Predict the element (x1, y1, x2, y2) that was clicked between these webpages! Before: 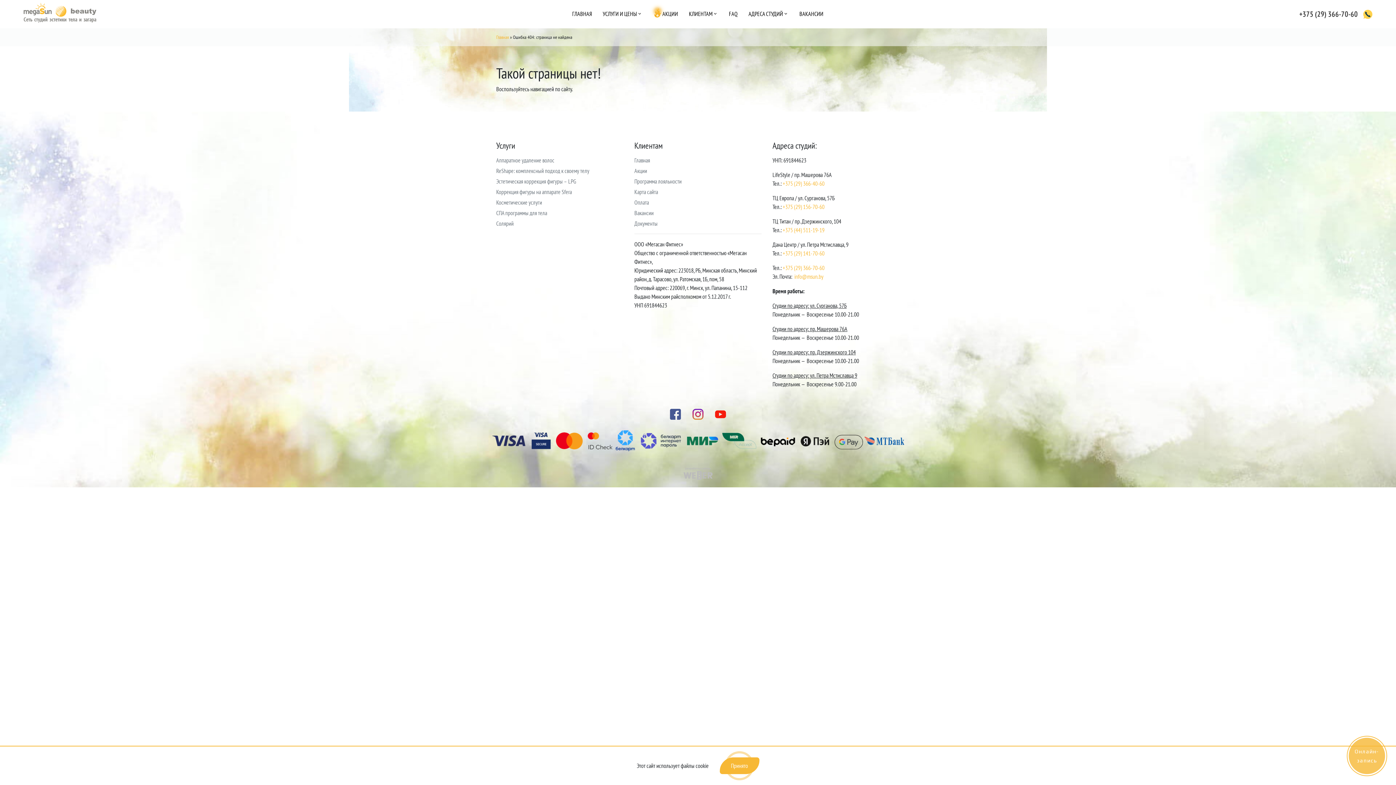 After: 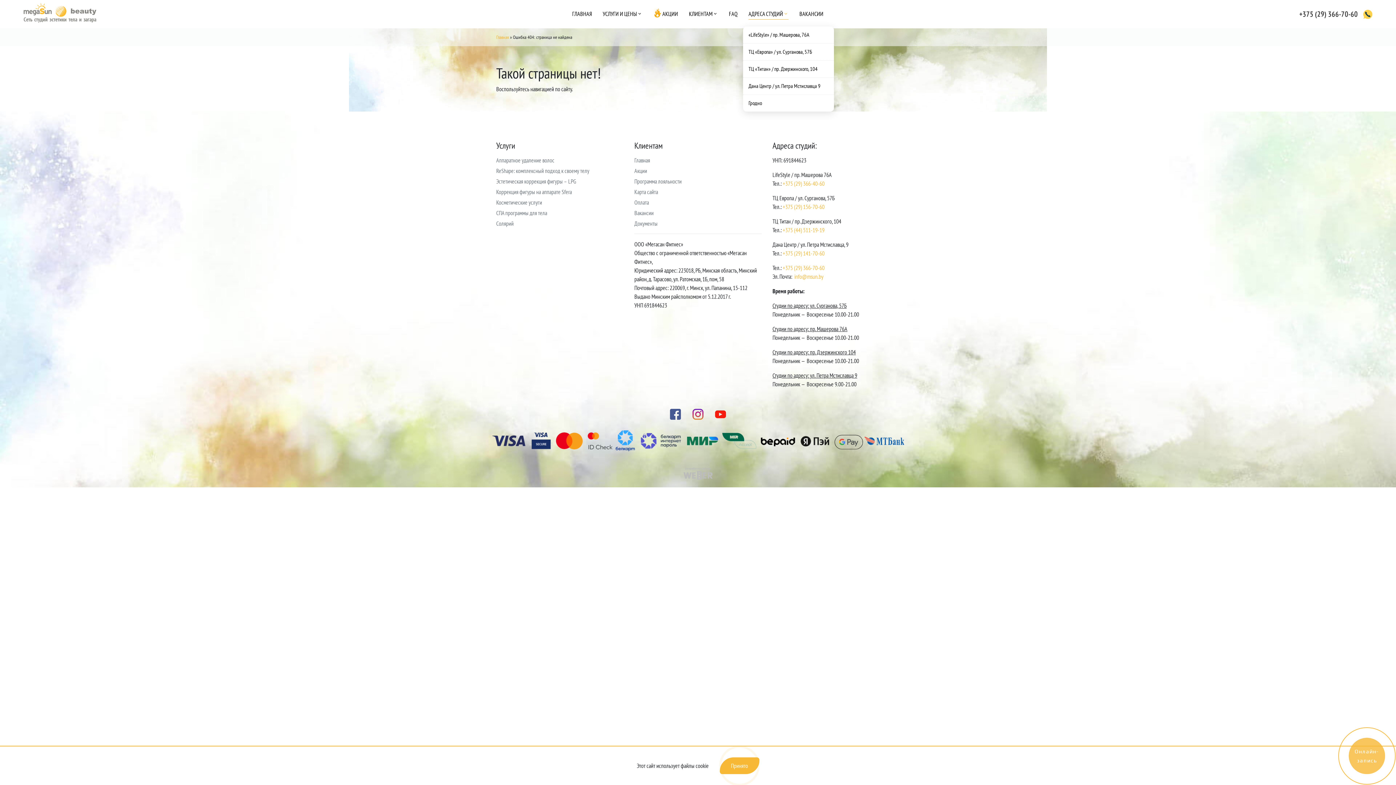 Action: bbox: (748, 8, 788, 19) label: АДРЕСА СТУДИЙ